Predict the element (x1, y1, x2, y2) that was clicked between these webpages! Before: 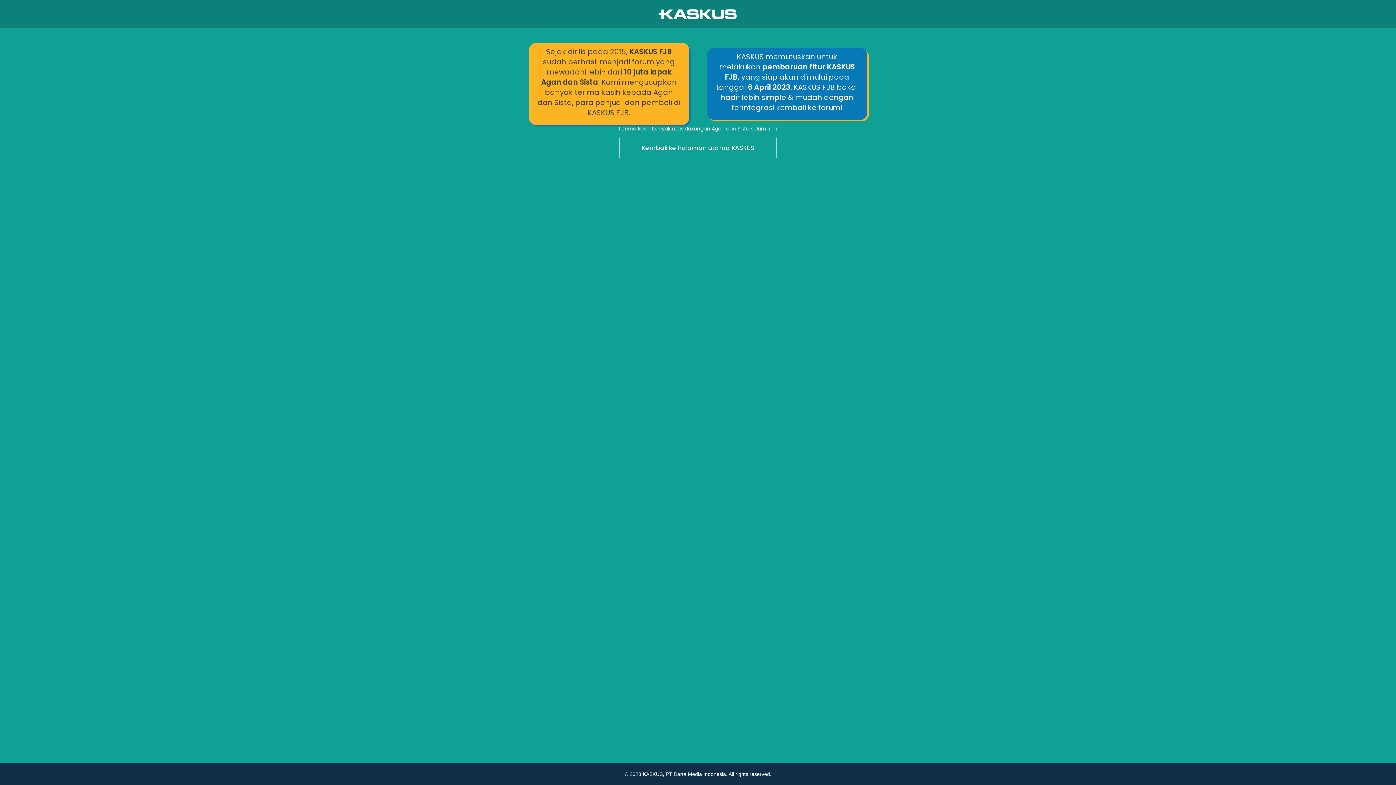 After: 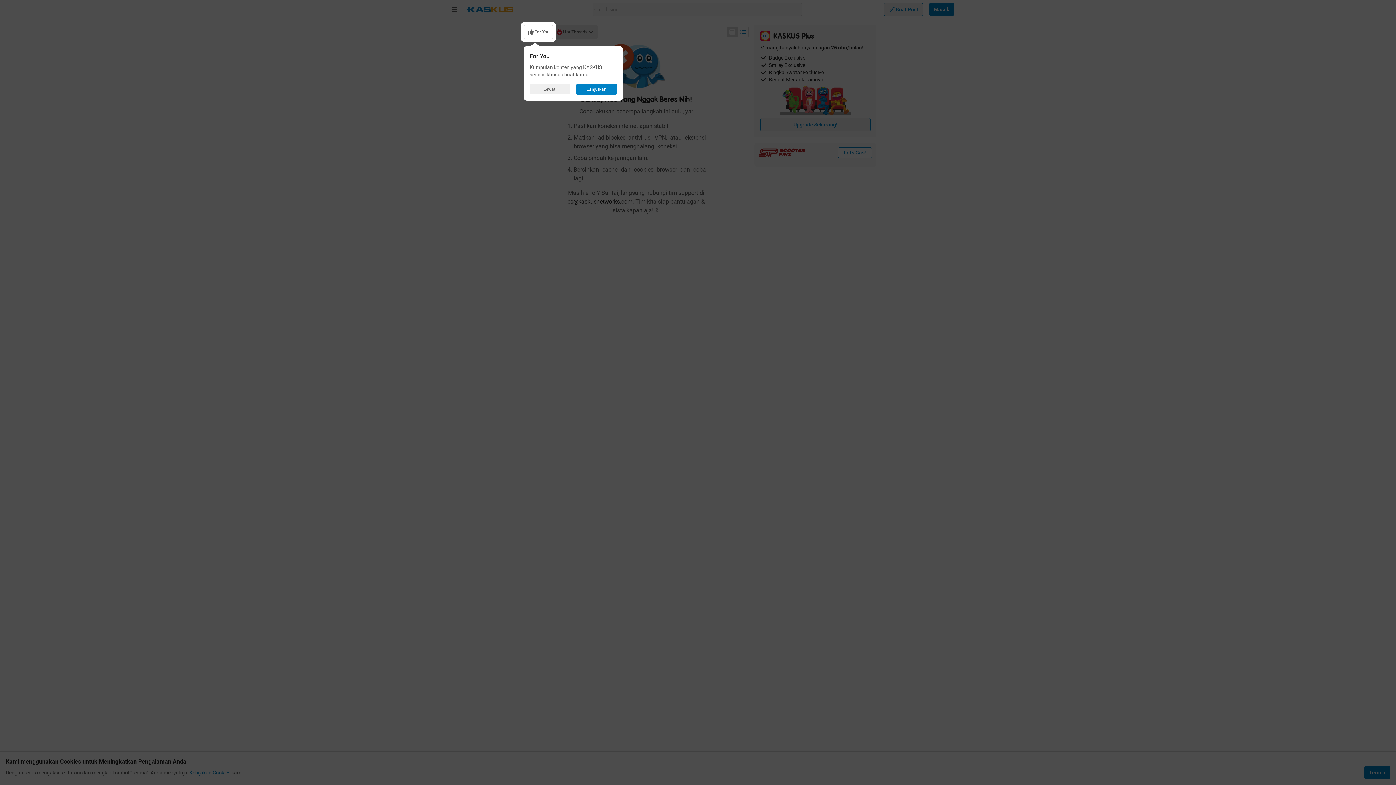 Action: bbox: (0, 136, 1396, 160) label: Kembali ke halaman utama KASKUS